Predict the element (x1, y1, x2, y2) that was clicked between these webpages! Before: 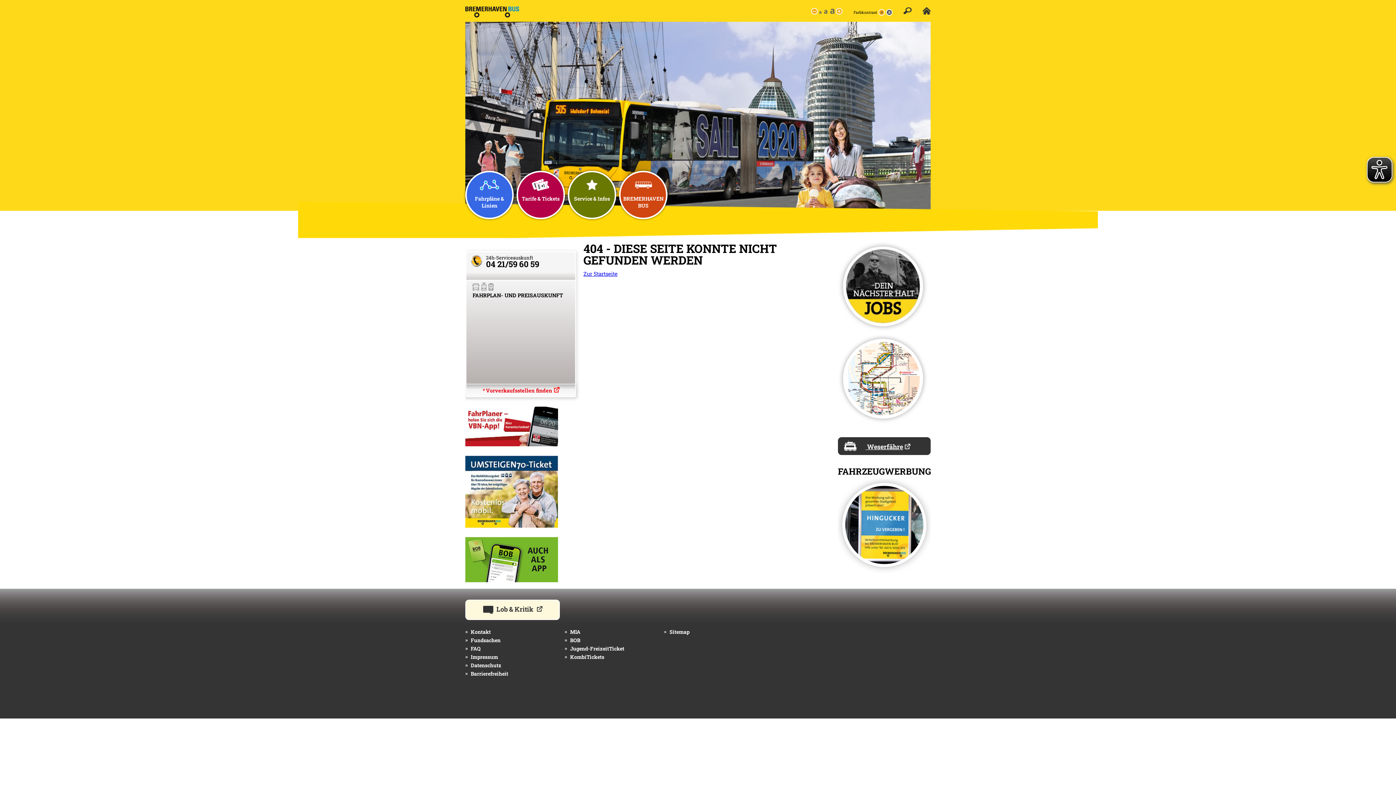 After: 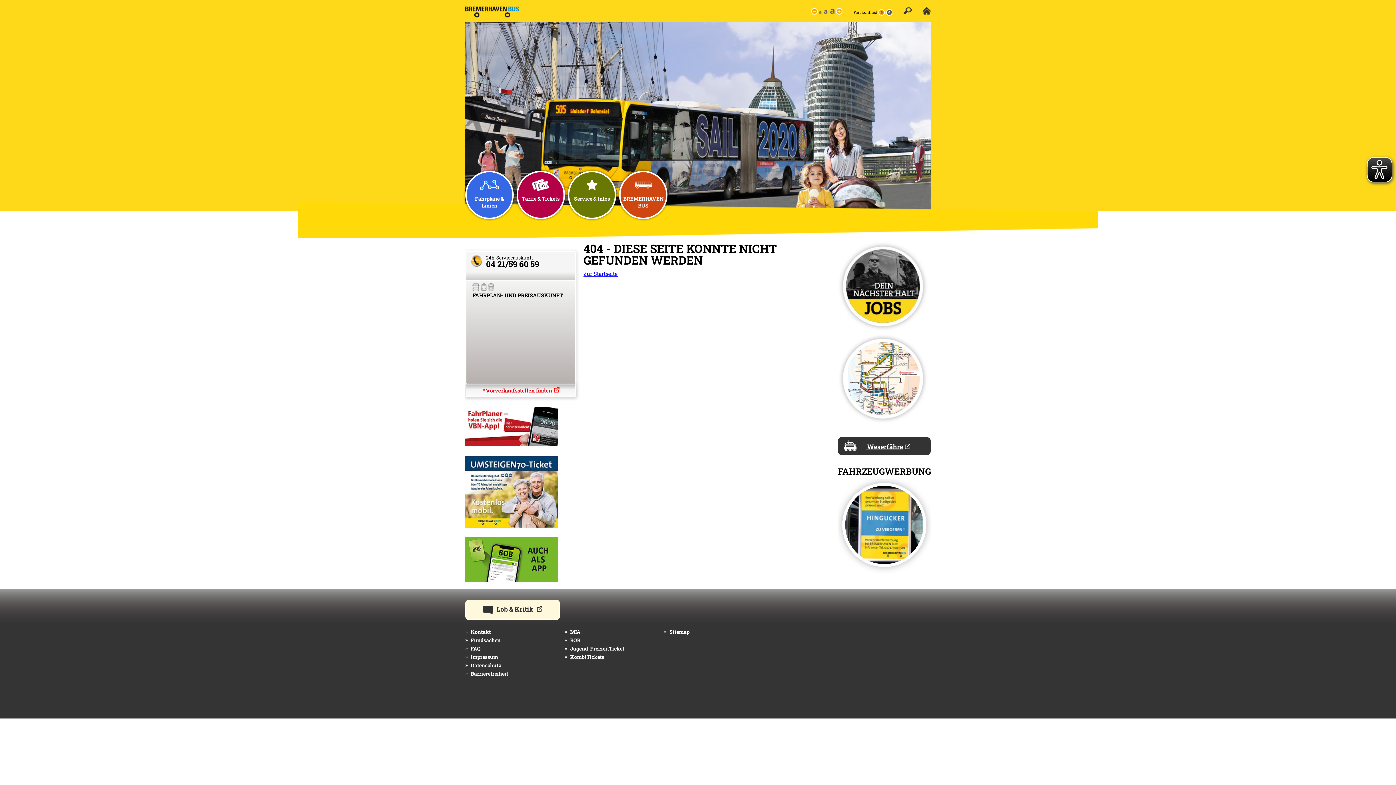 Action: label: 04 21/59 60 59 bbox: (486, 257, 539, 269)